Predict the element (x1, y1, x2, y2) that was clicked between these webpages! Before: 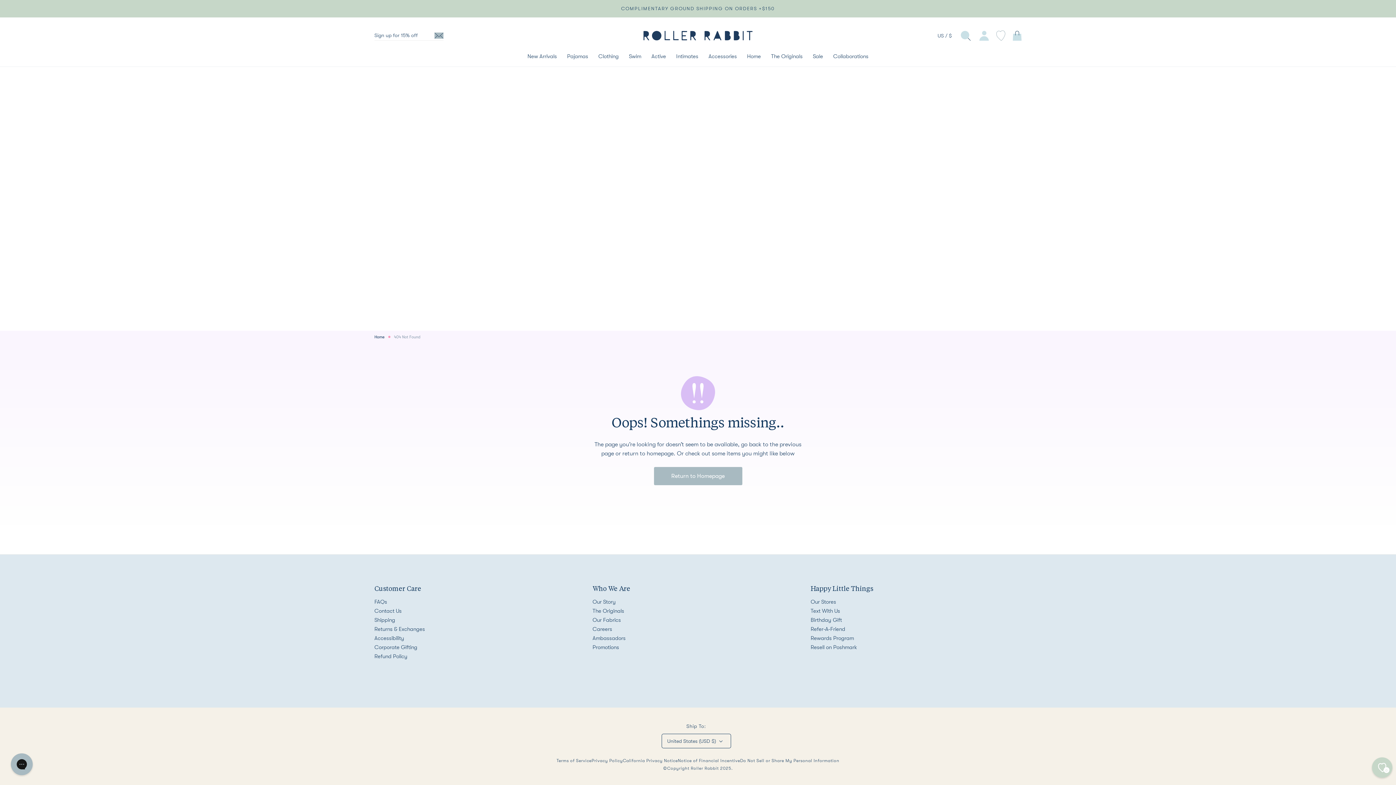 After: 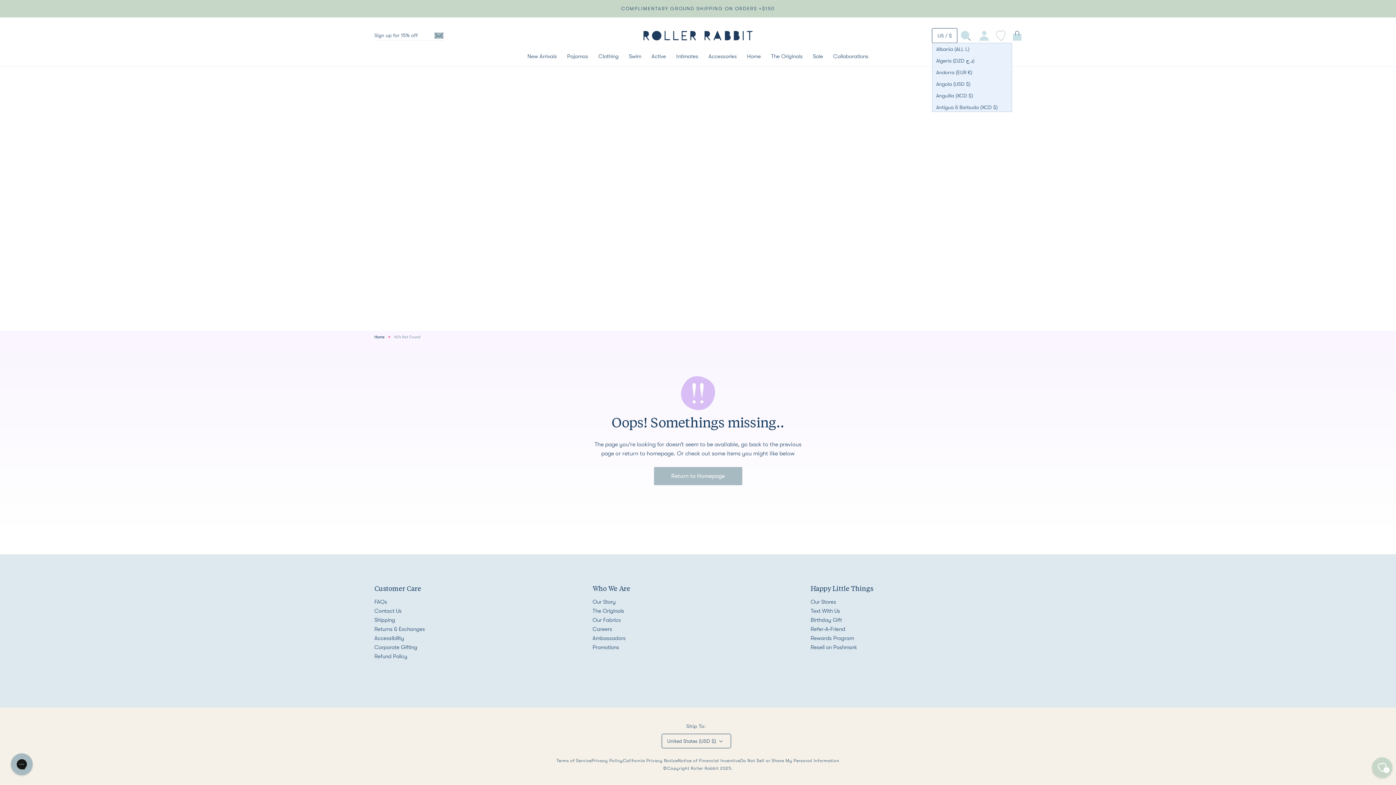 Action: label: Select currency
US / $ bbox: (932, 28, 957, 42)